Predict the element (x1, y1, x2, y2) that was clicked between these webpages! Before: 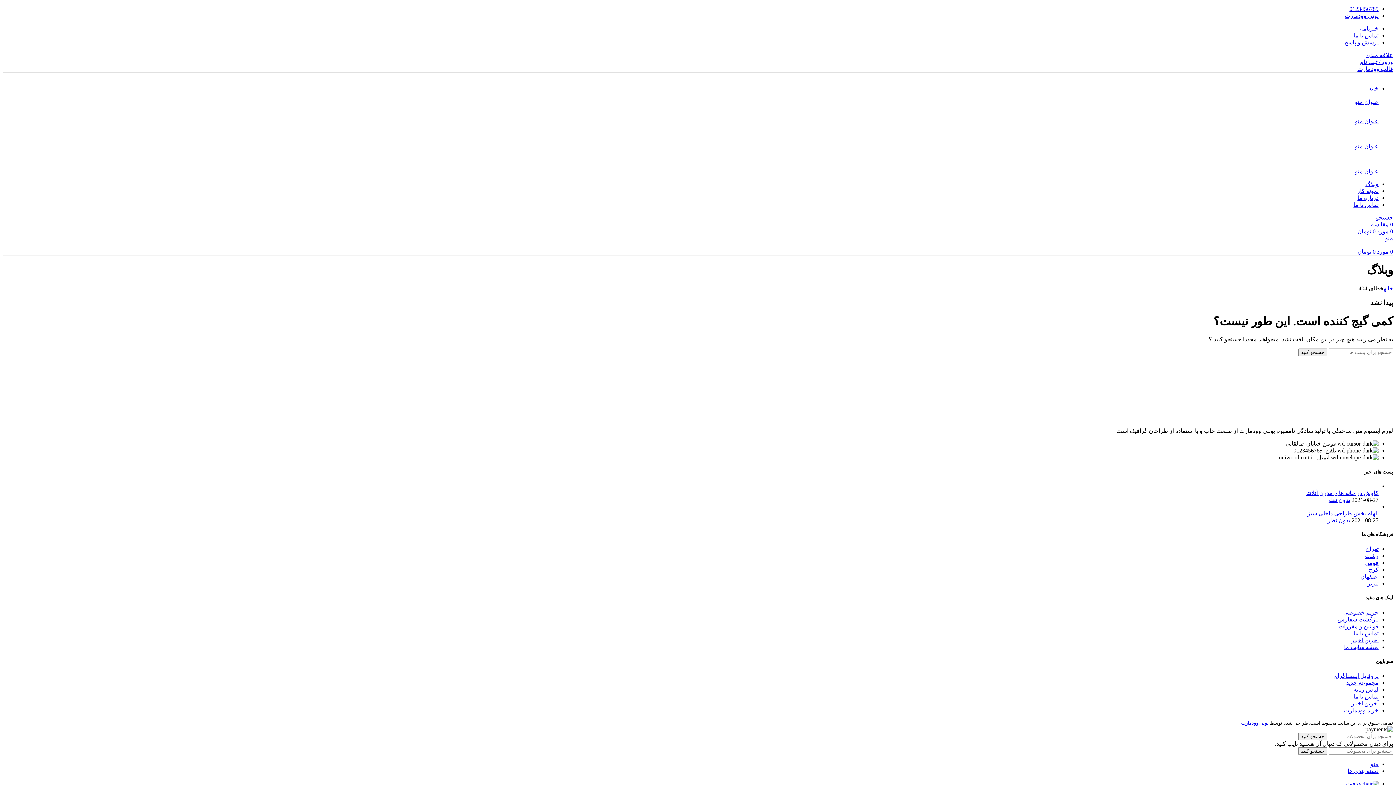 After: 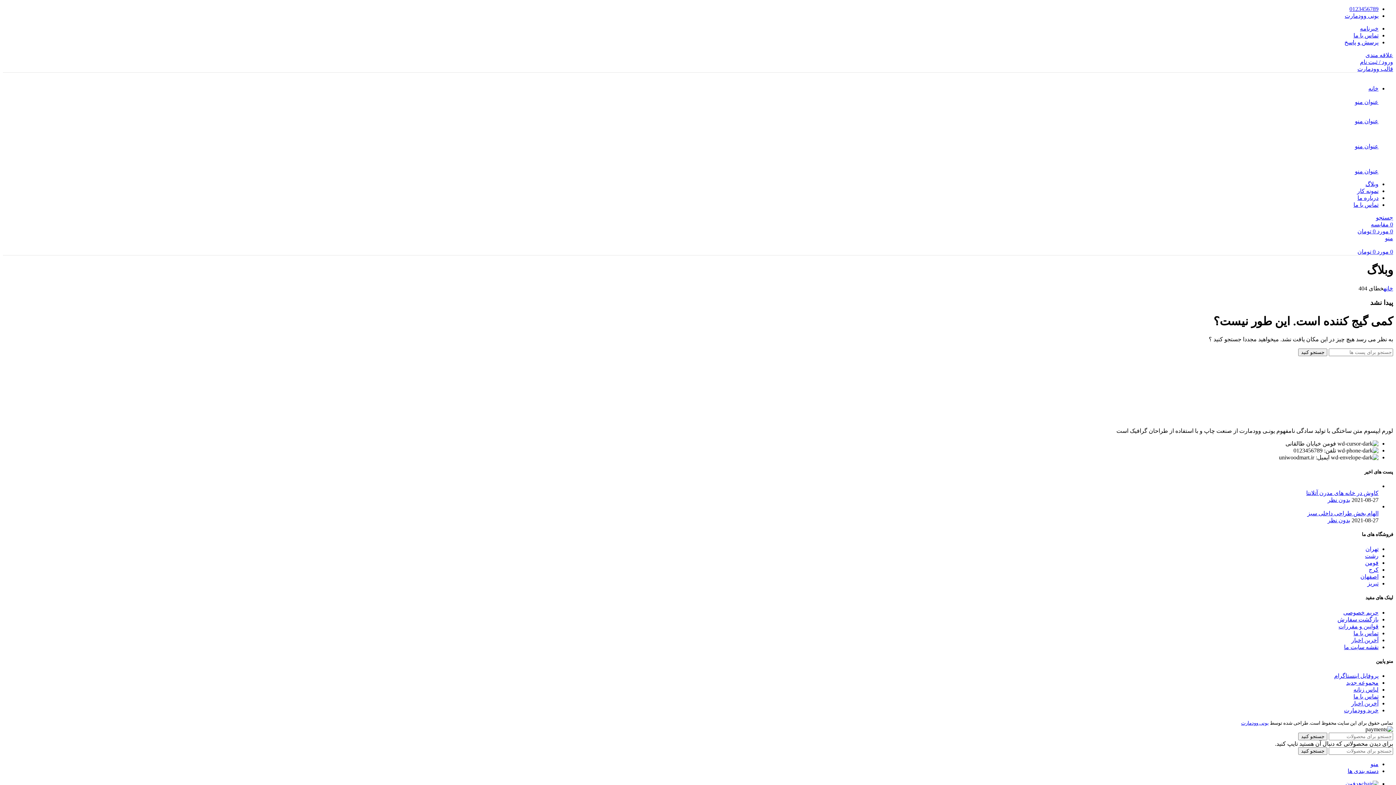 Action: label: 0123456789 bbox: (1349, 5, 1378, 12)